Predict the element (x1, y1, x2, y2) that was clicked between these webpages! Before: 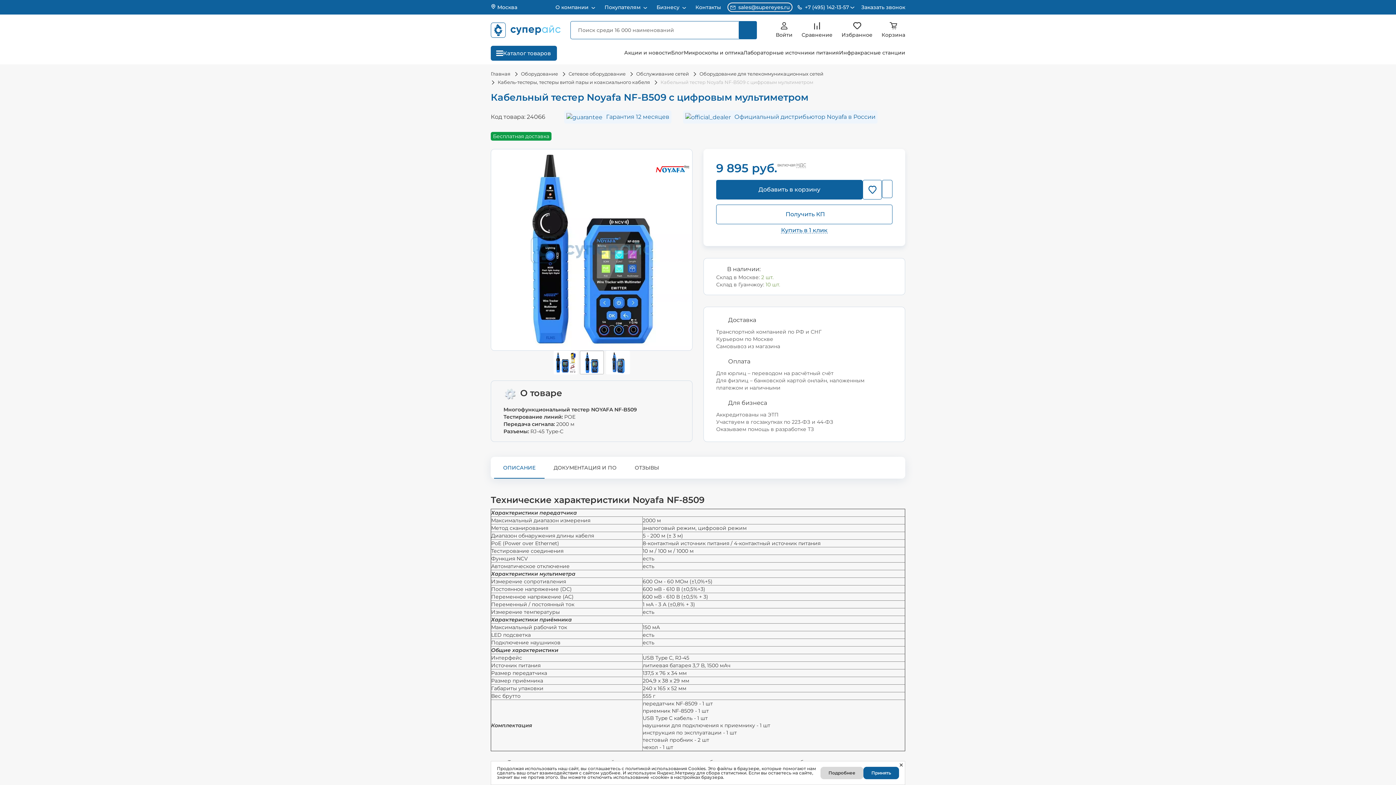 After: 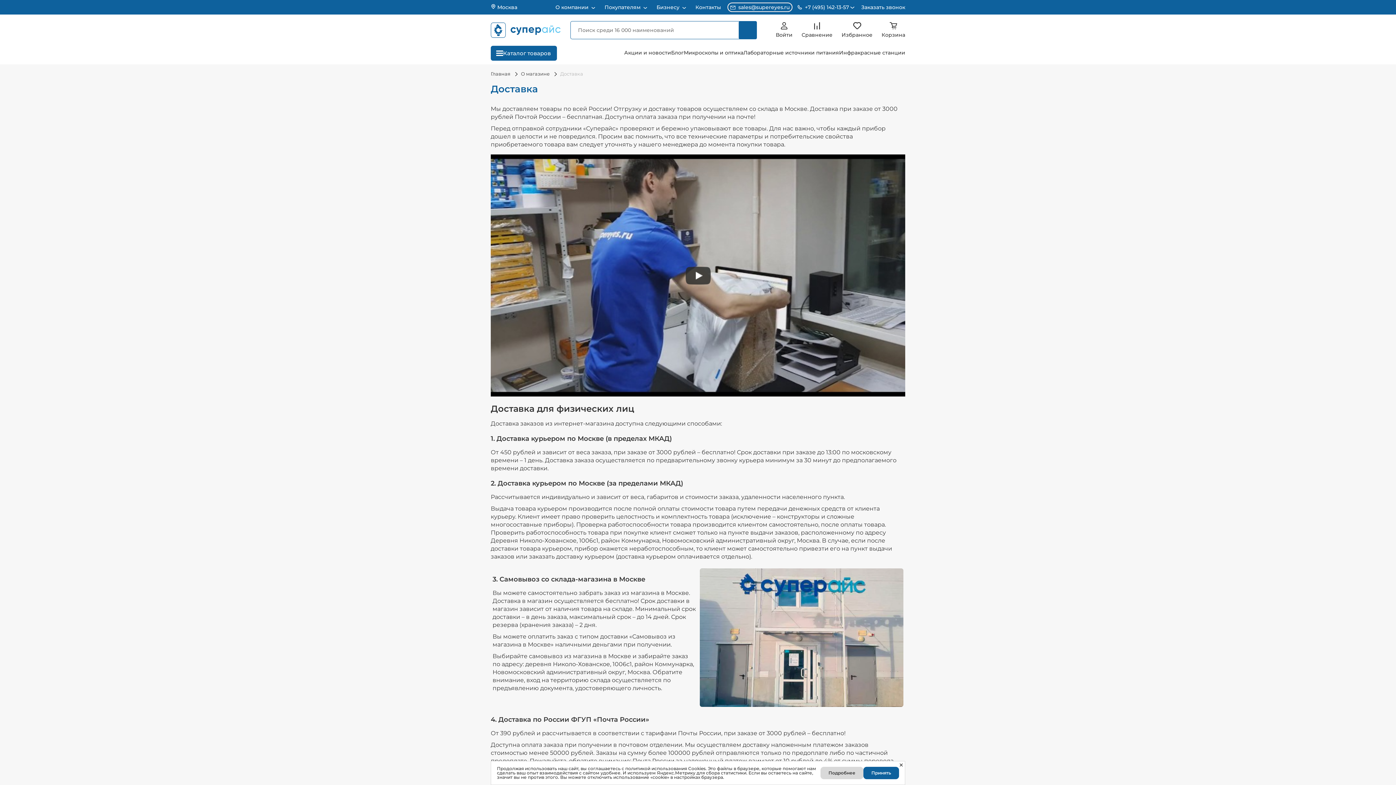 Action: bbox: (716, 316, 892, 357) label: Доставка

Транспортной компанией по РФ и СНГ

Курьером по Москве

Самовывоз из магазина